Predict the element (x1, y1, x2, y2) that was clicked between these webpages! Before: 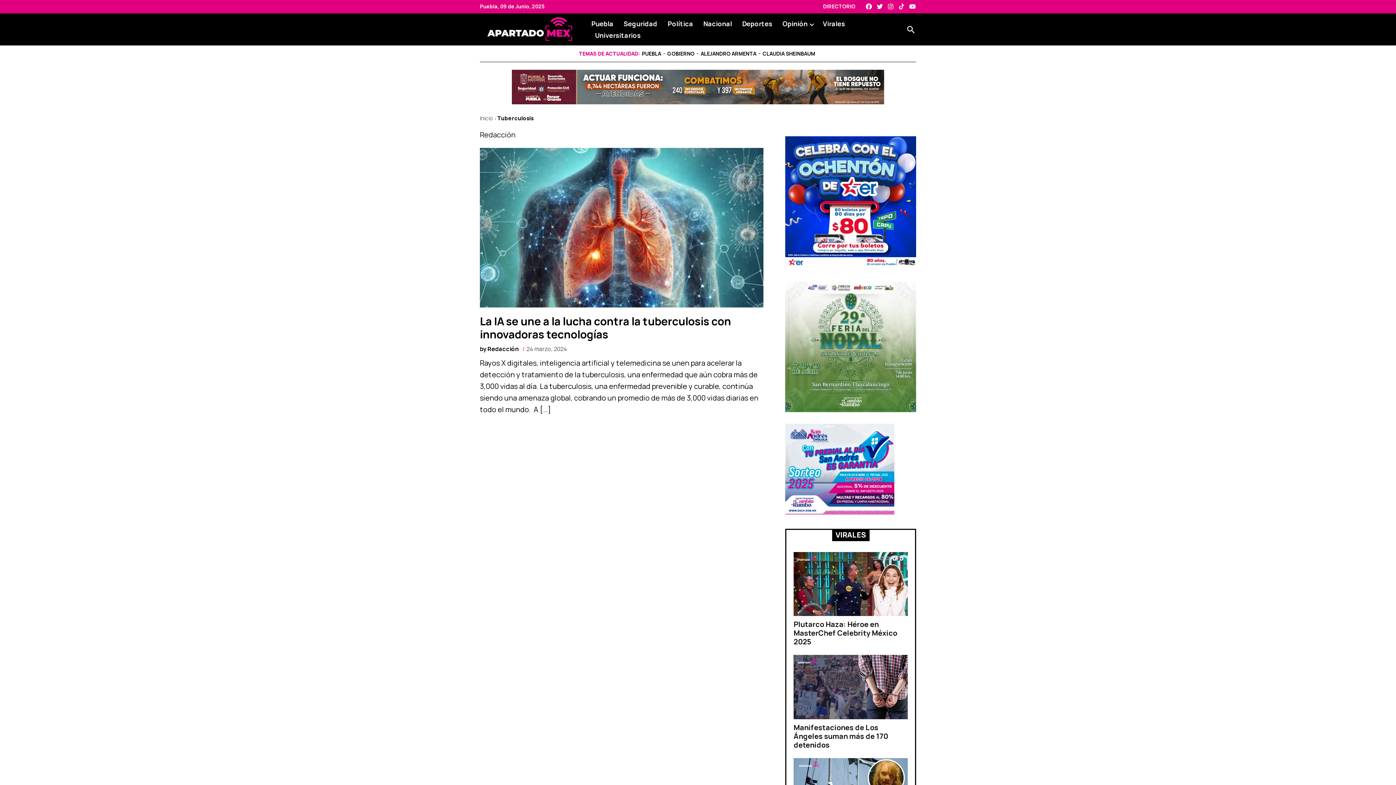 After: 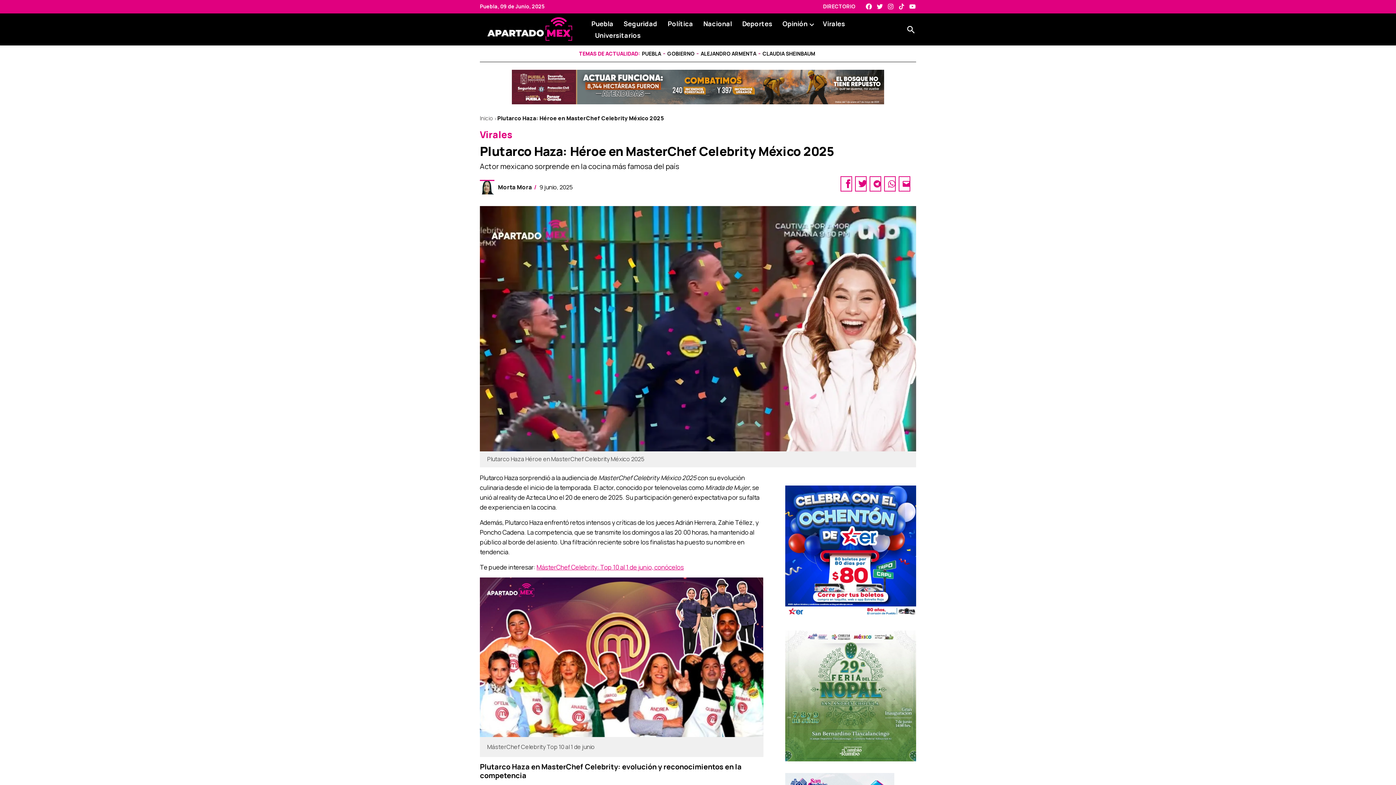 Action: bbox: (793, 610, 908, 618)